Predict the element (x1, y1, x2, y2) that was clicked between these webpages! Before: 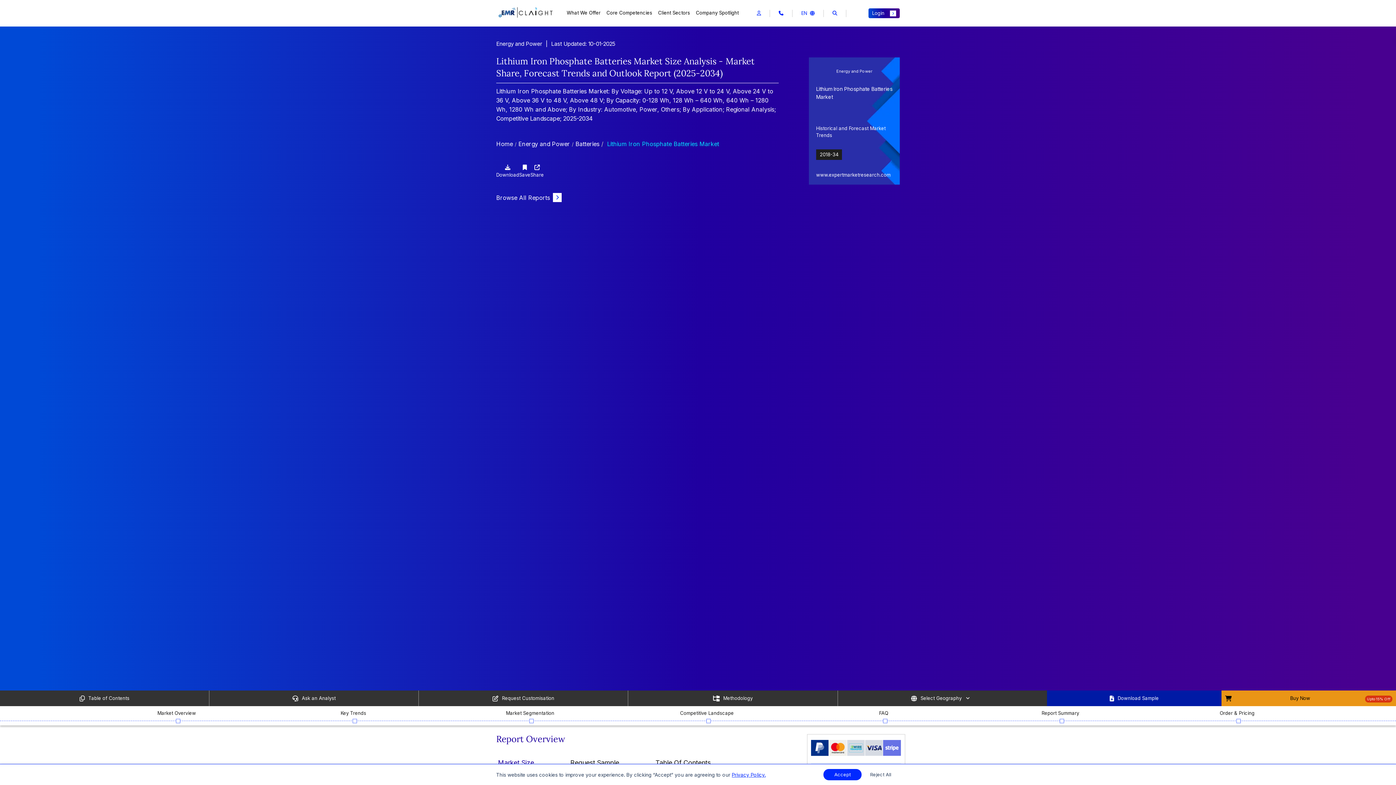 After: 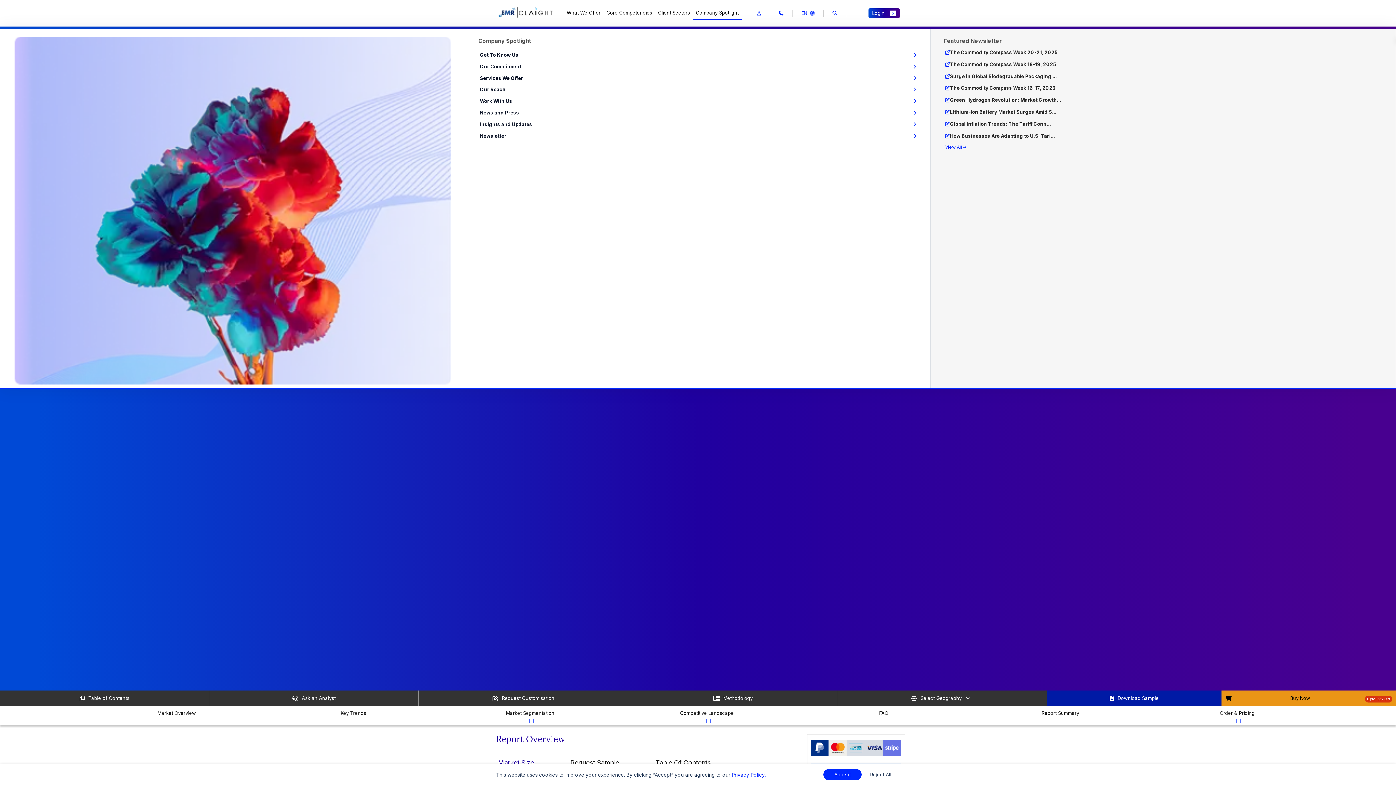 Action: bbox: (693, 6, 741, 20) label: Company Spotlight